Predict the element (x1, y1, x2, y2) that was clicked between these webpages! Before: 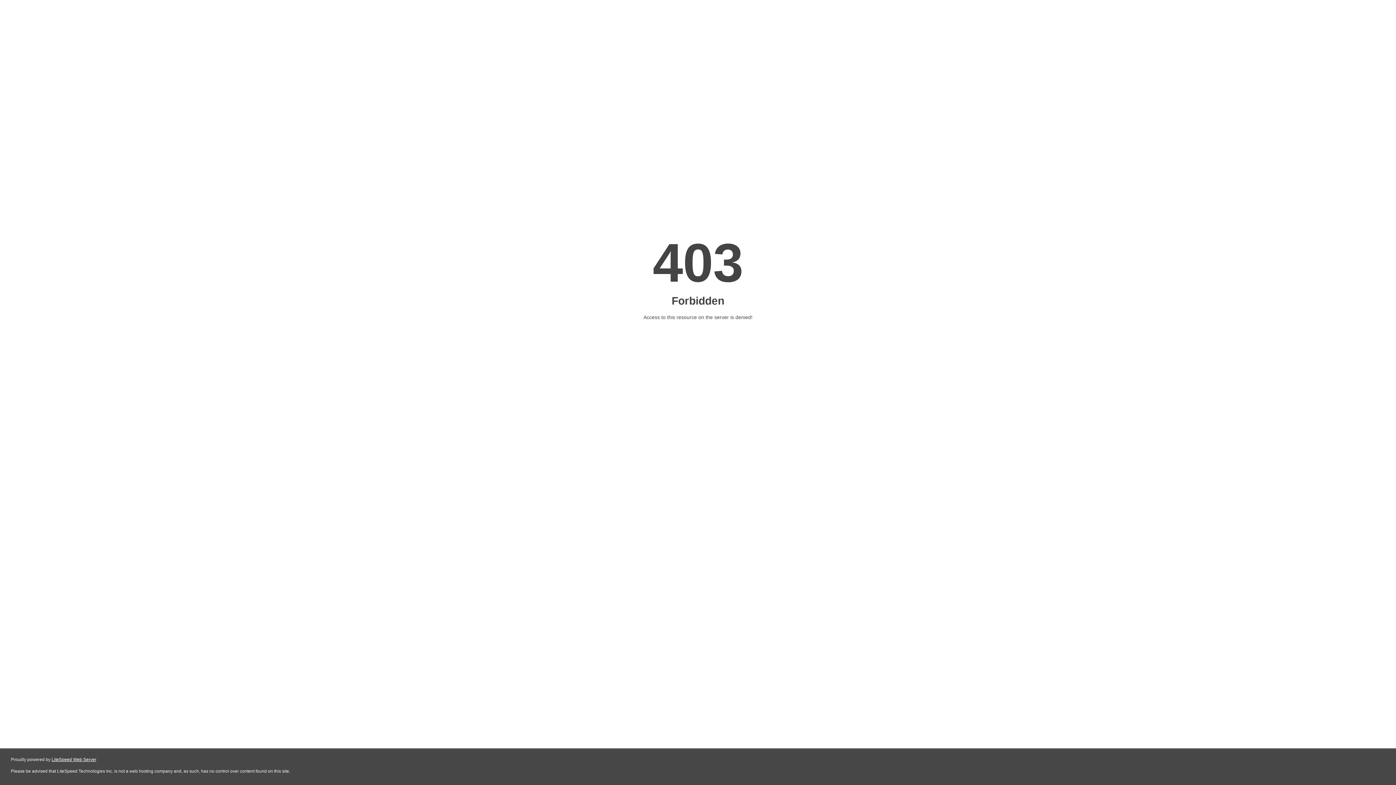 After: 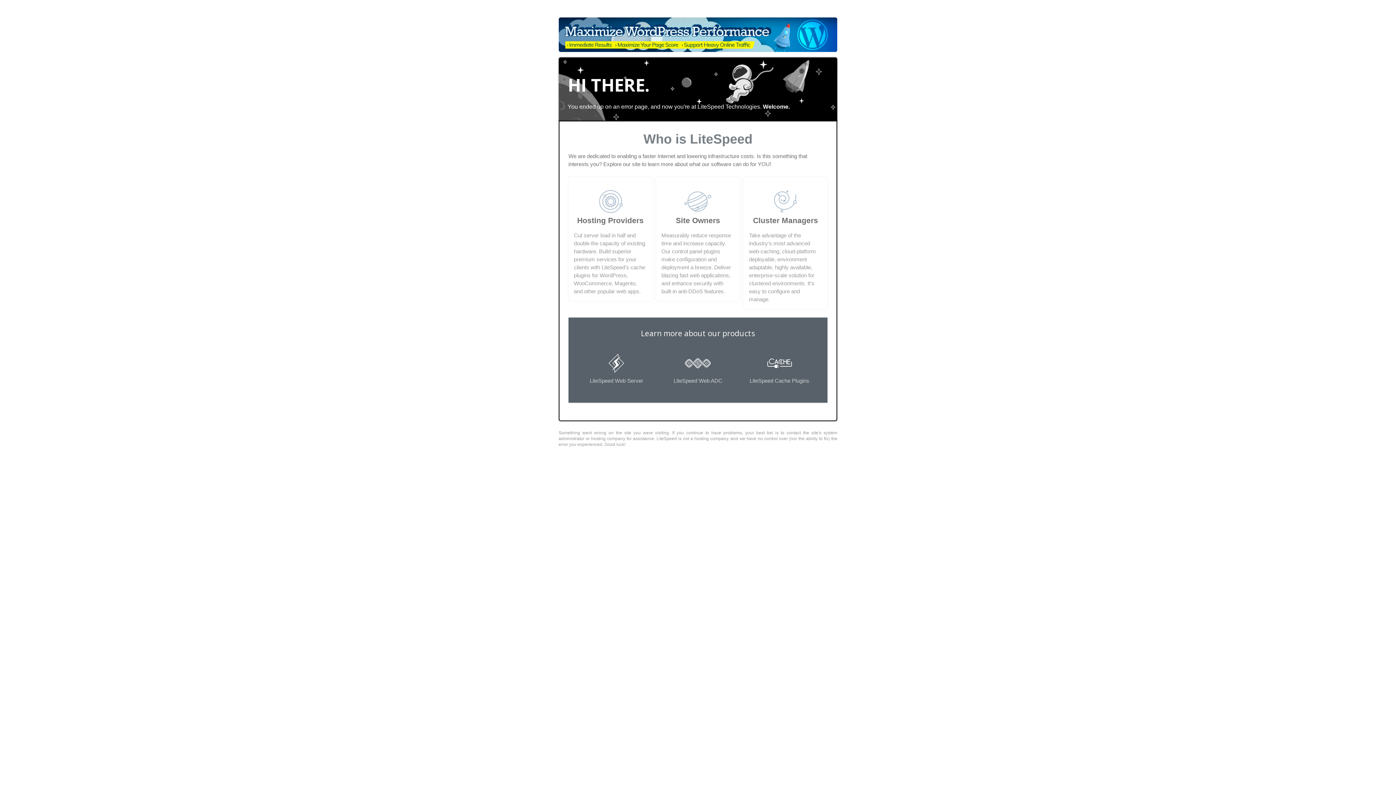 Action: label: LiteSpeed Web Server bbox: (51, 757, 96, 762)